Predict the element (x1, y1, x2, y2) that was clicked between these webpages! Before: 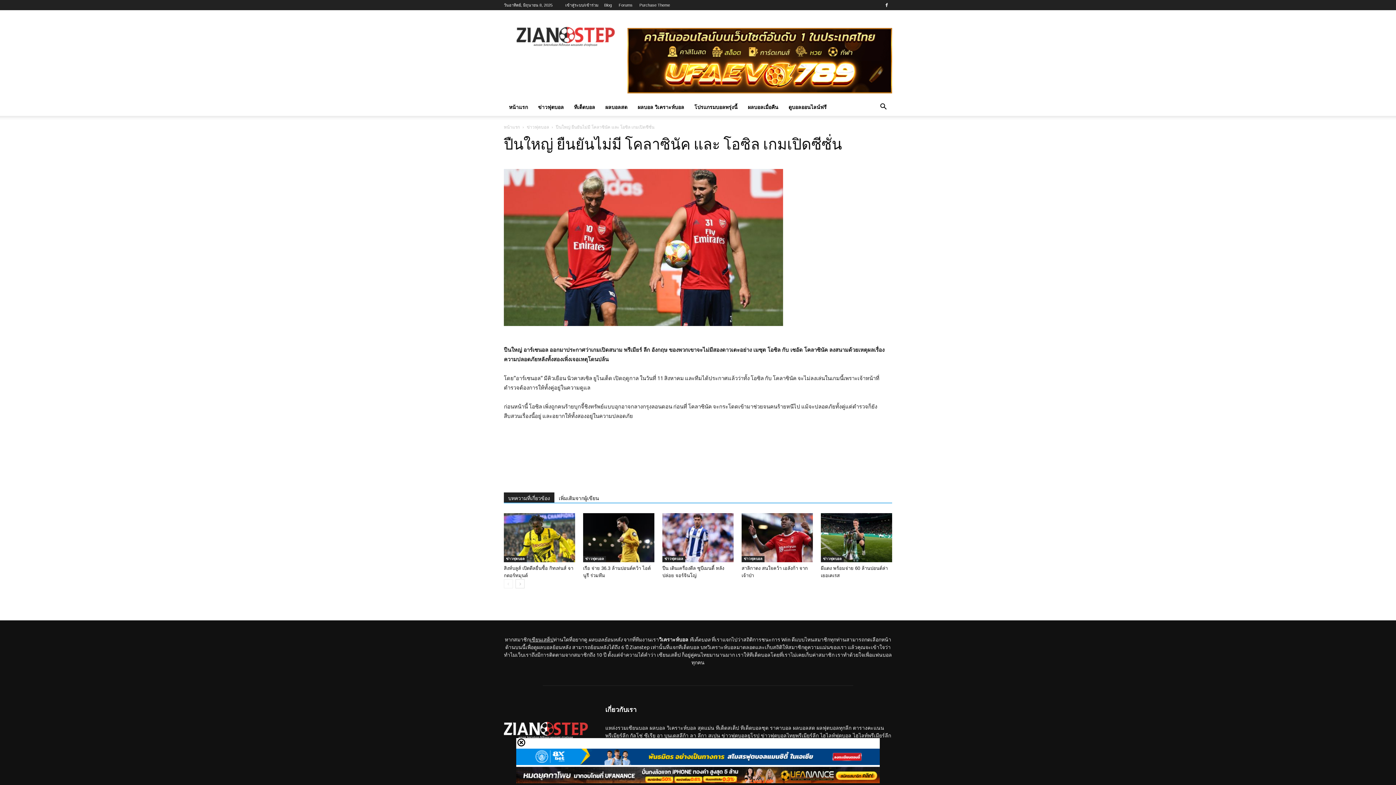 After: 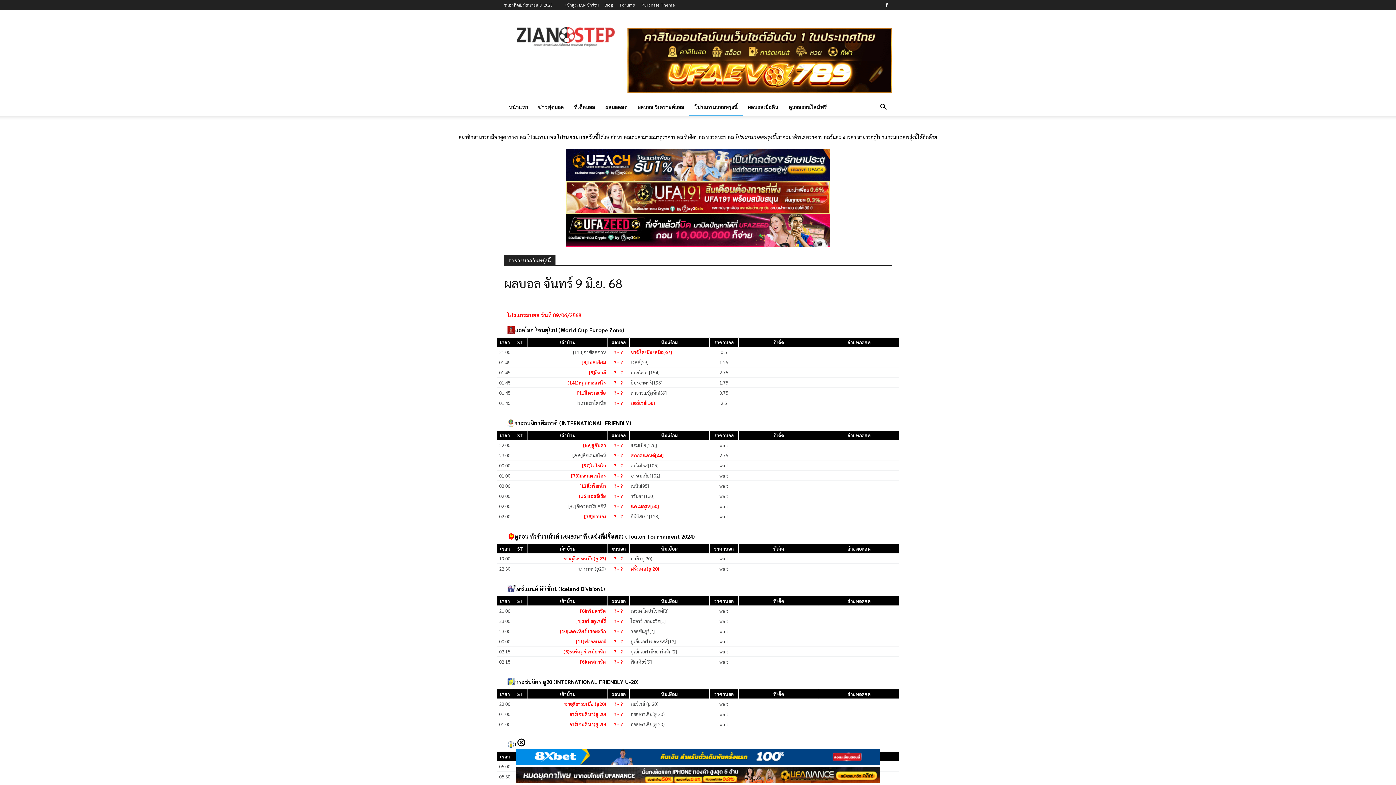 Action: bbox: (689, 98, 742, 116) label: โปรแกรมบอลพรุ่งนี้